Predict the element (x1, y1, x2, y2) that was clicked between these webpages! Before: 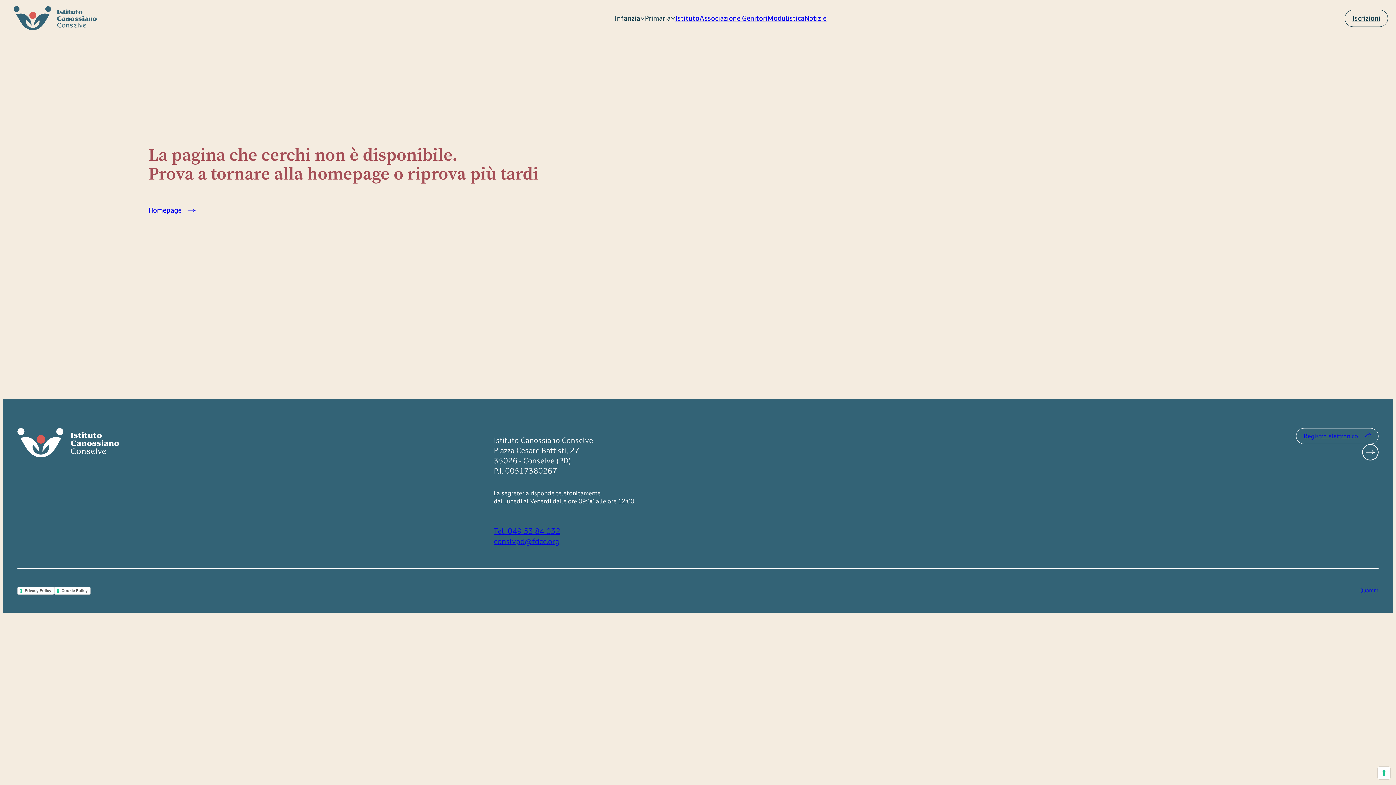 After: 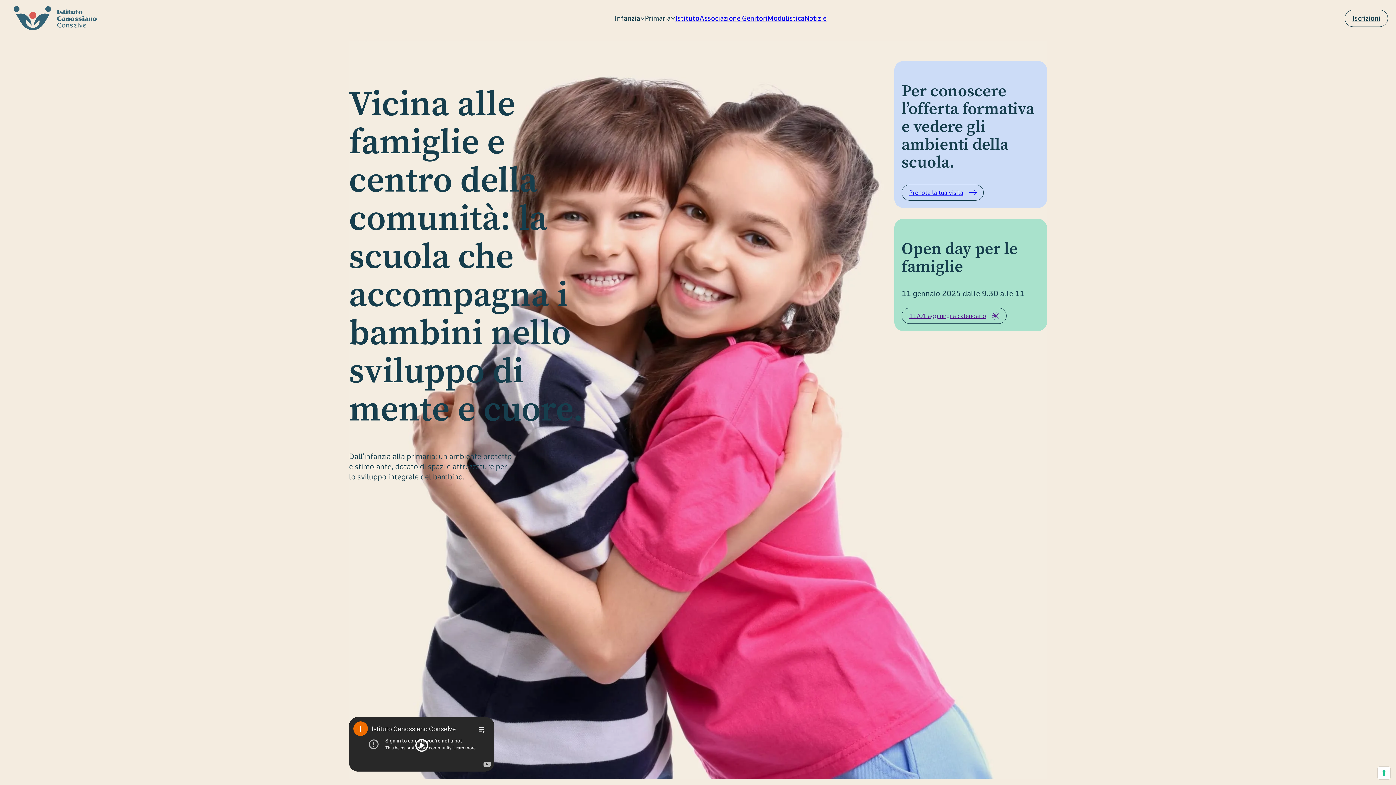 Action: bbox: (148, 205, 196, 214) label: Homepage